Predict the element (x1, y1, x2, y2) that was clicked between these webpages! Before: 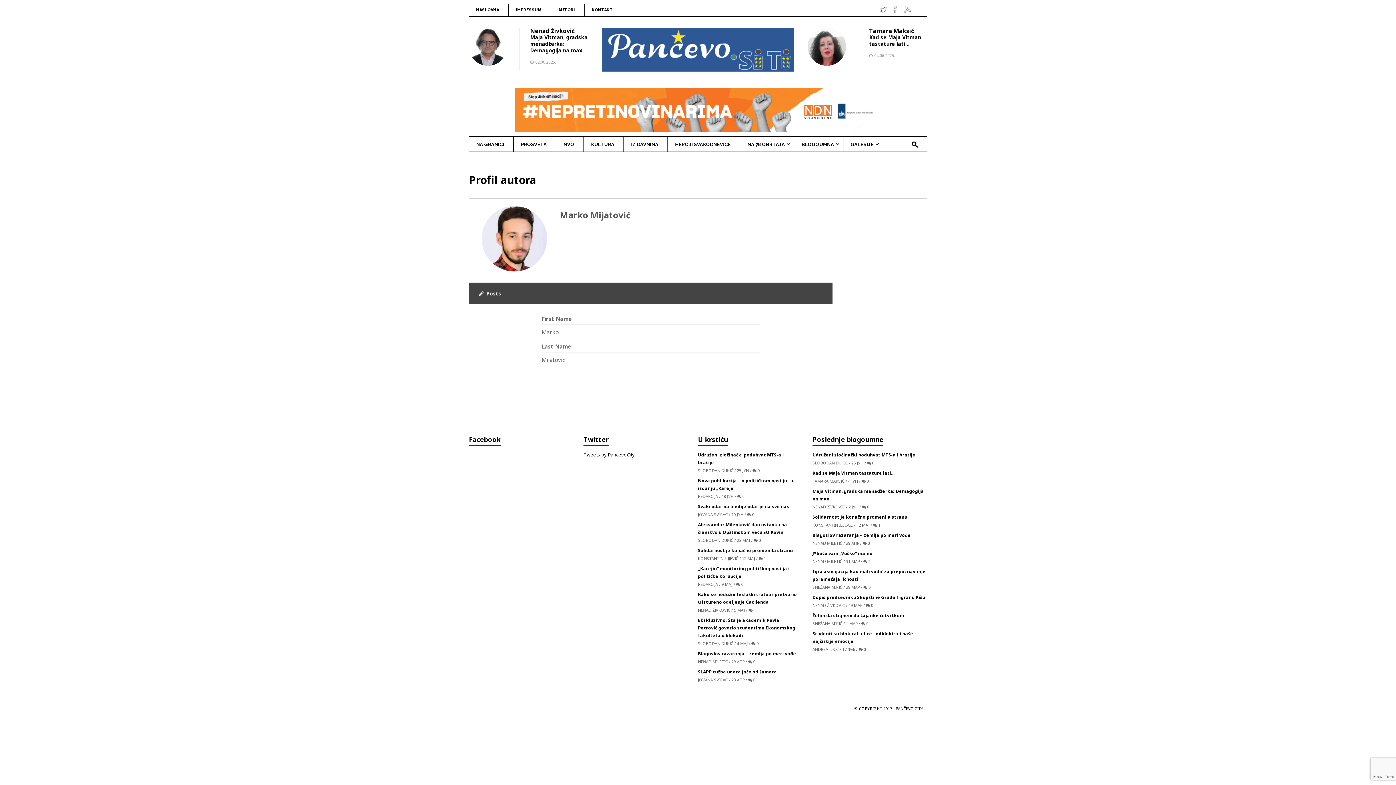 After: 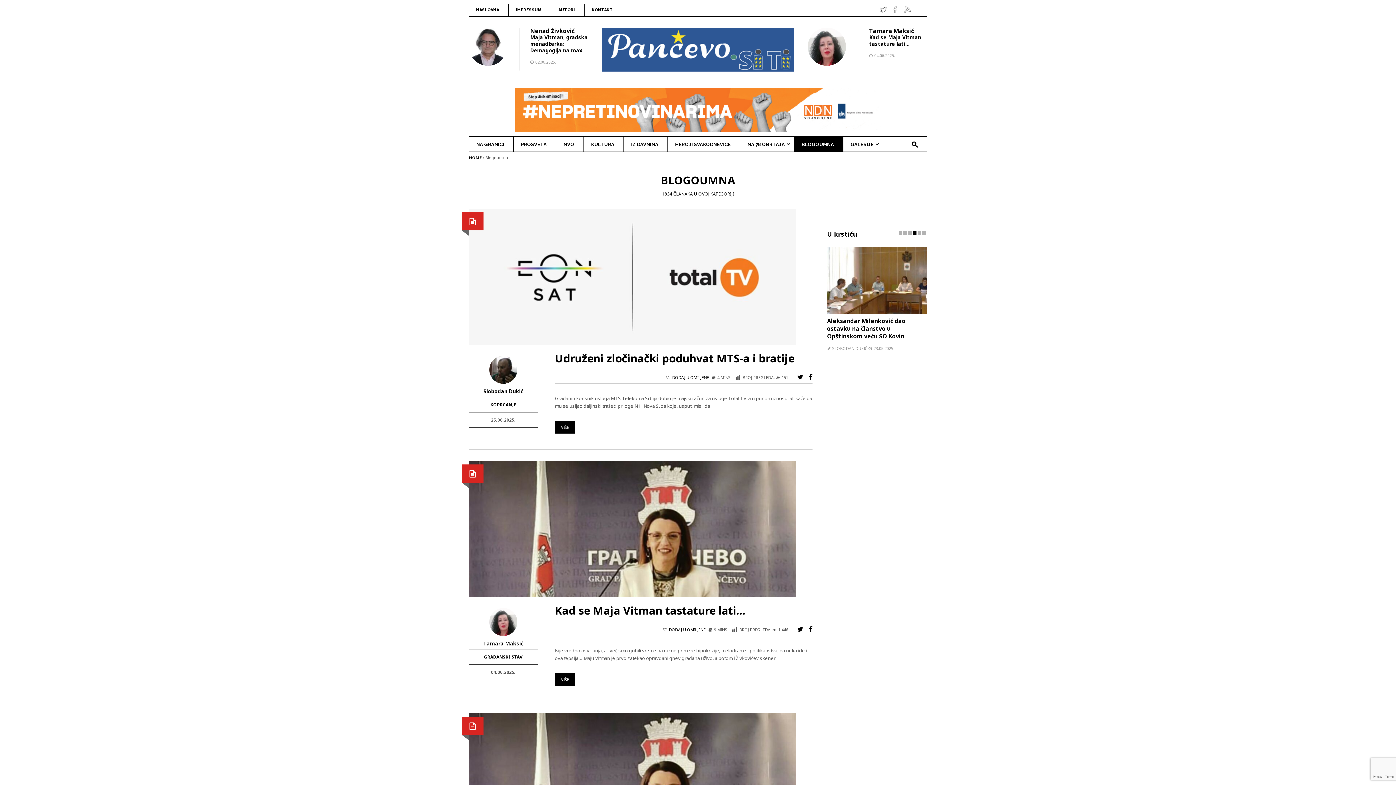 Action: bbox: (794, 137, 843, 151) label: BLOGOUMNA